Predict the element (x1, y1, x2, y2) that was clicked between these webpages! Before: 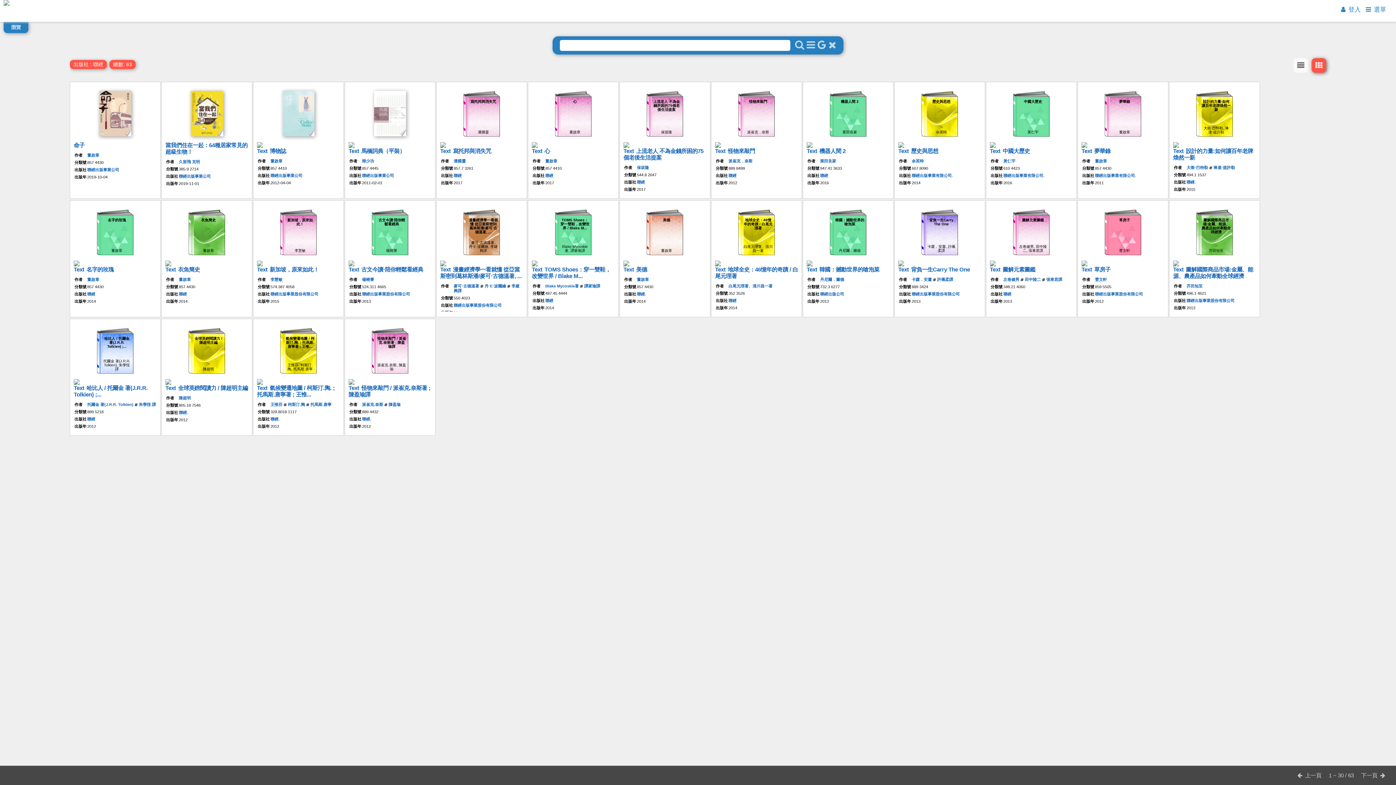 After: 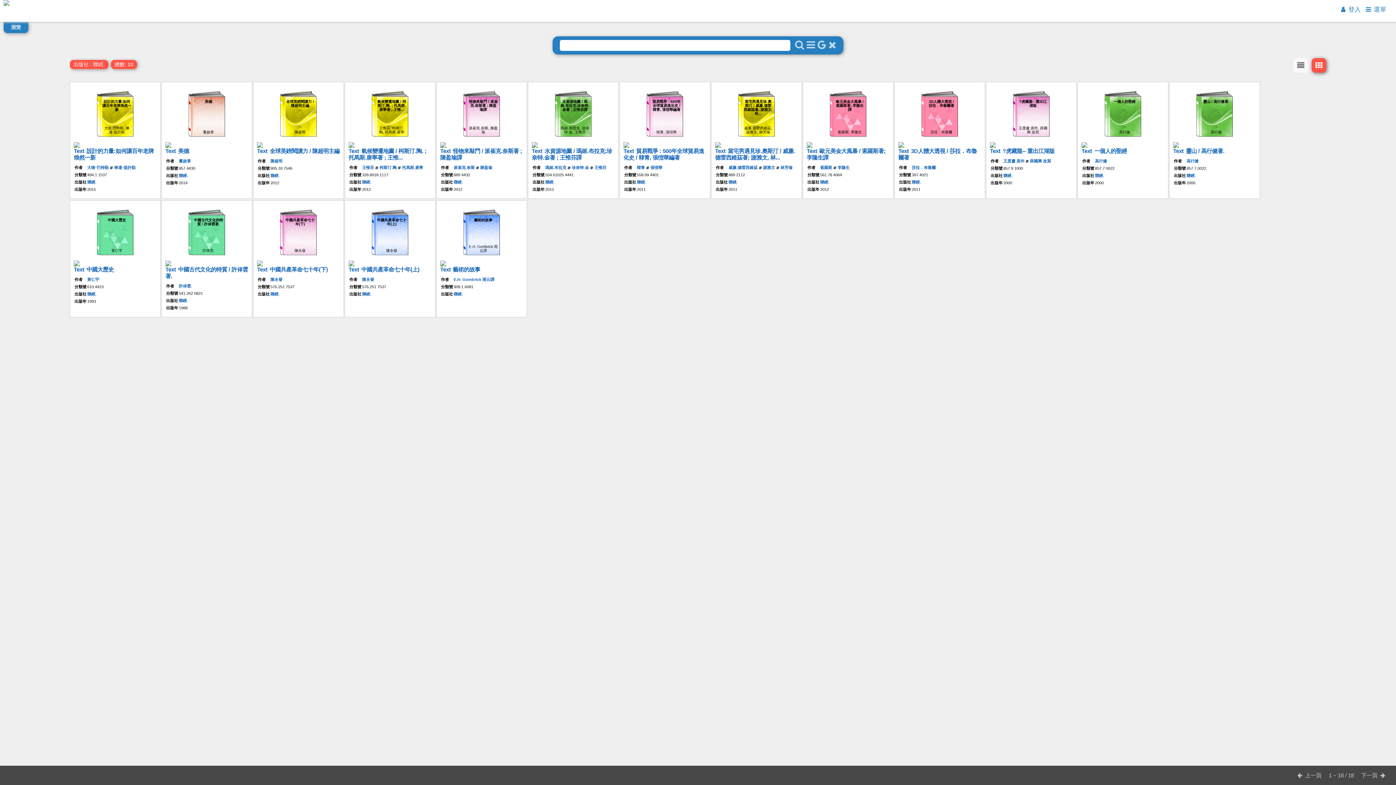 Action: label: 聯經. bbox: (637, 292, 646, 296)